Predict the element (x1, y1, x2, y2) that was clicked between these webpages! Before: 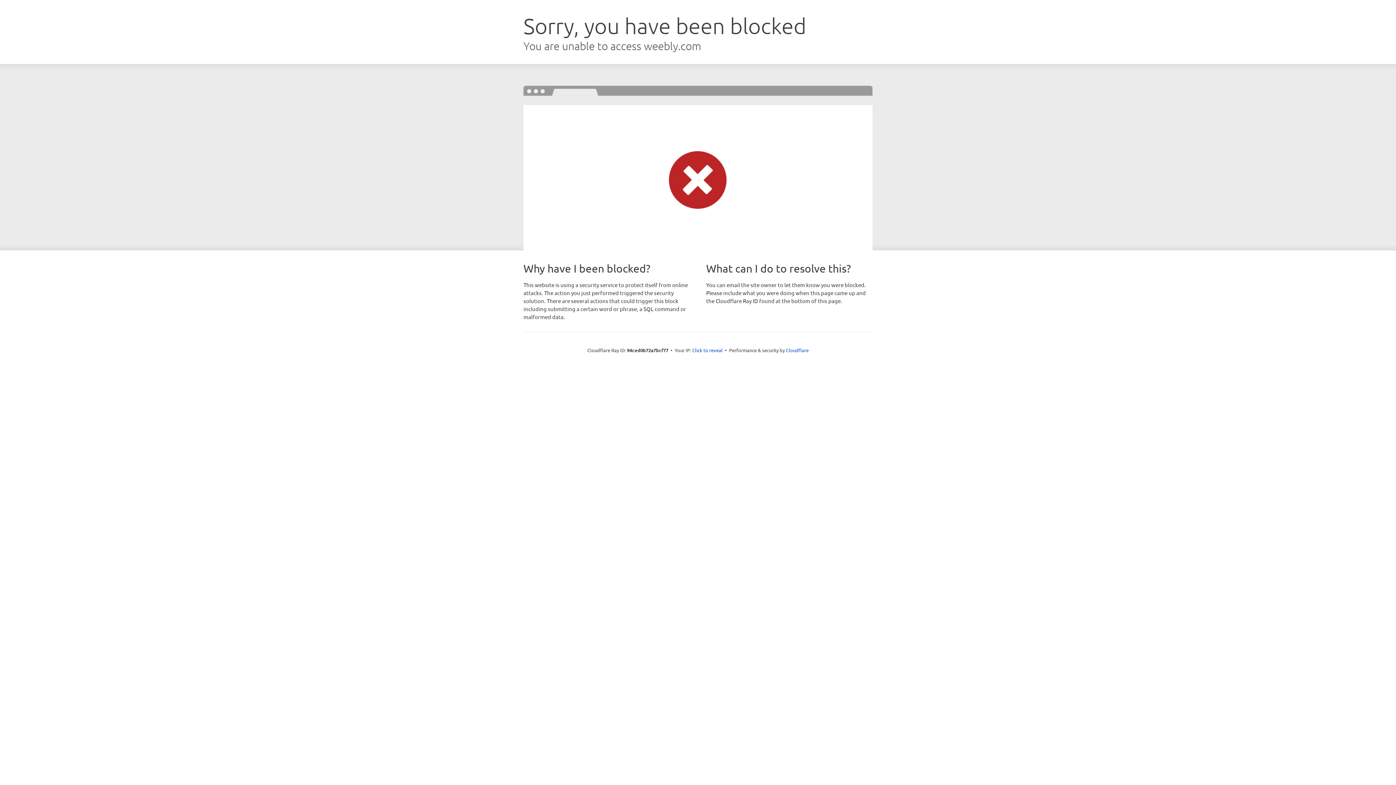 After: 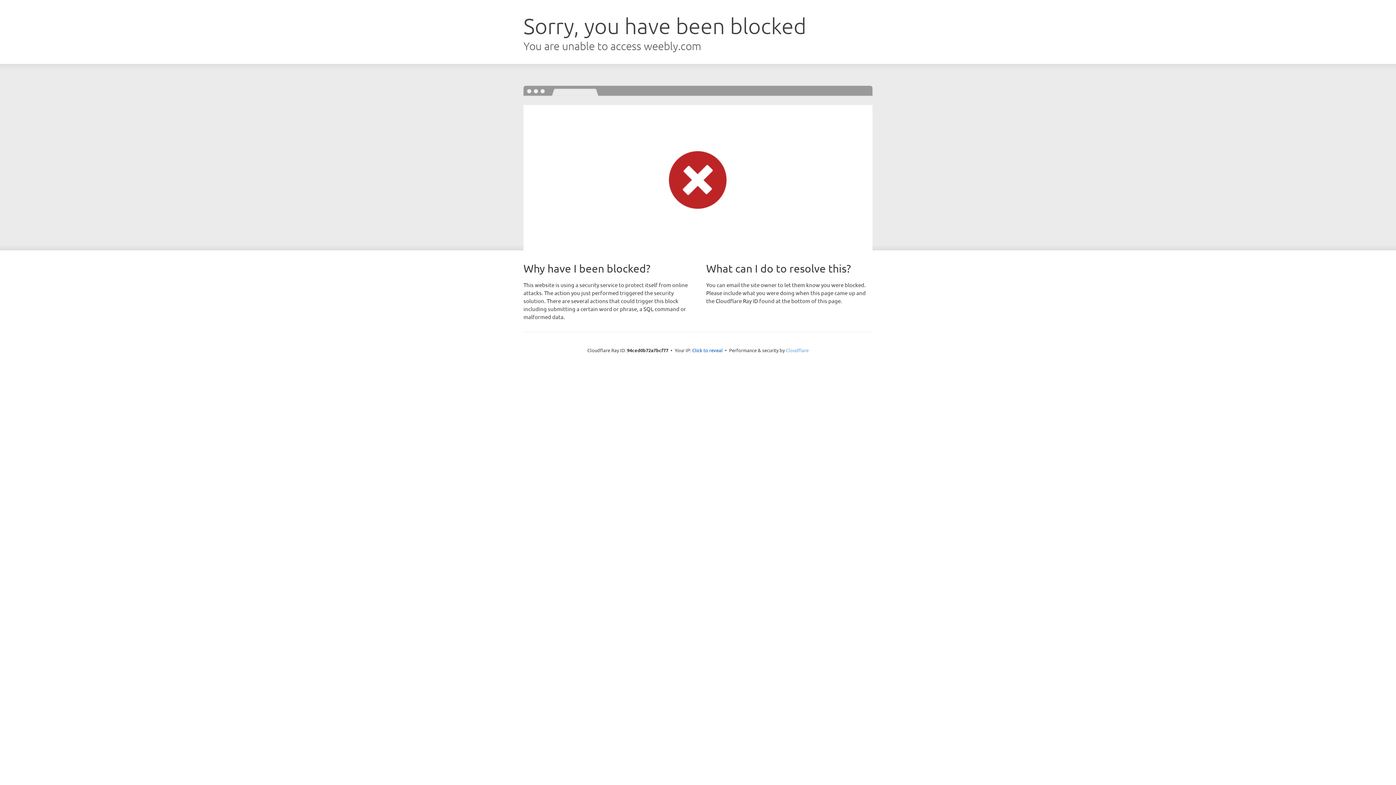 Action: label: Cloudflare bbox: (786, 347, 808, 353)